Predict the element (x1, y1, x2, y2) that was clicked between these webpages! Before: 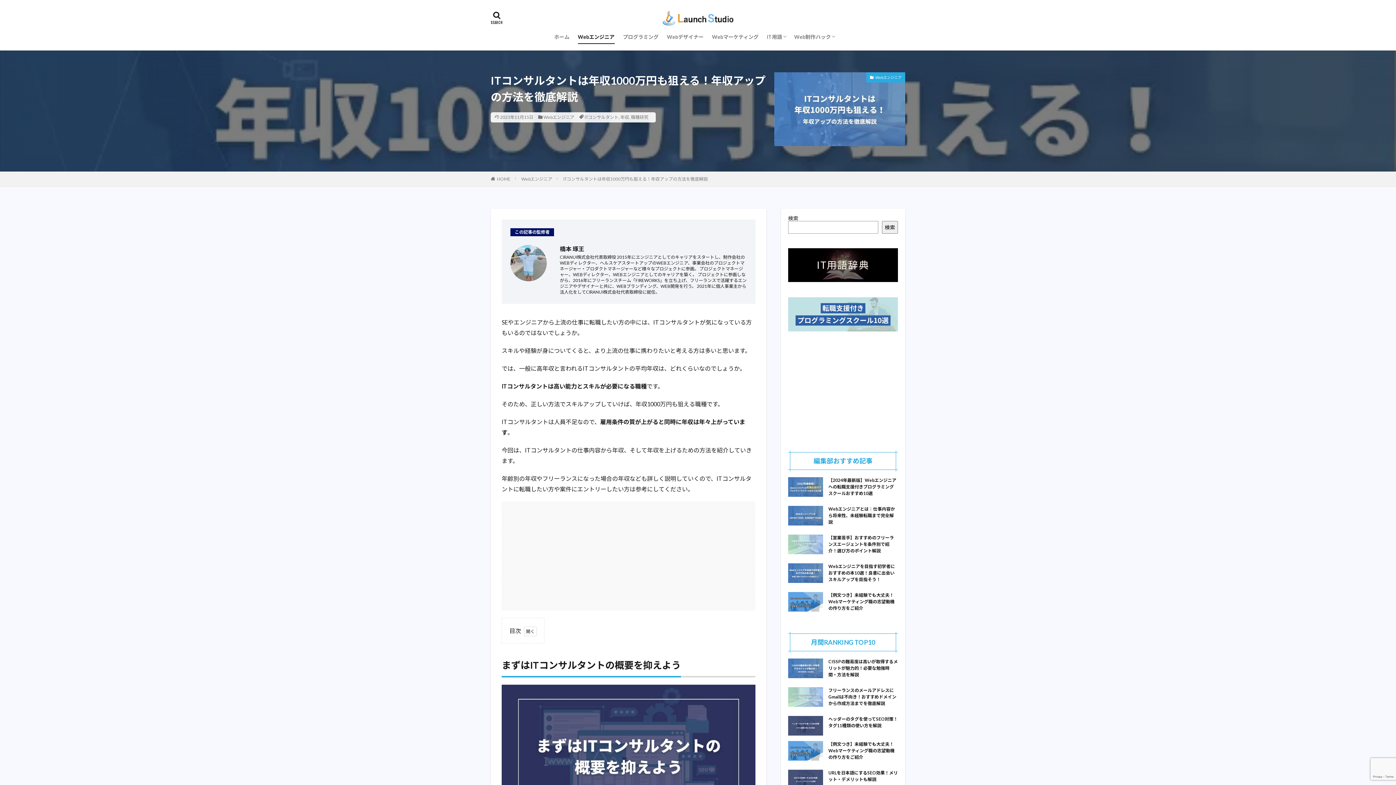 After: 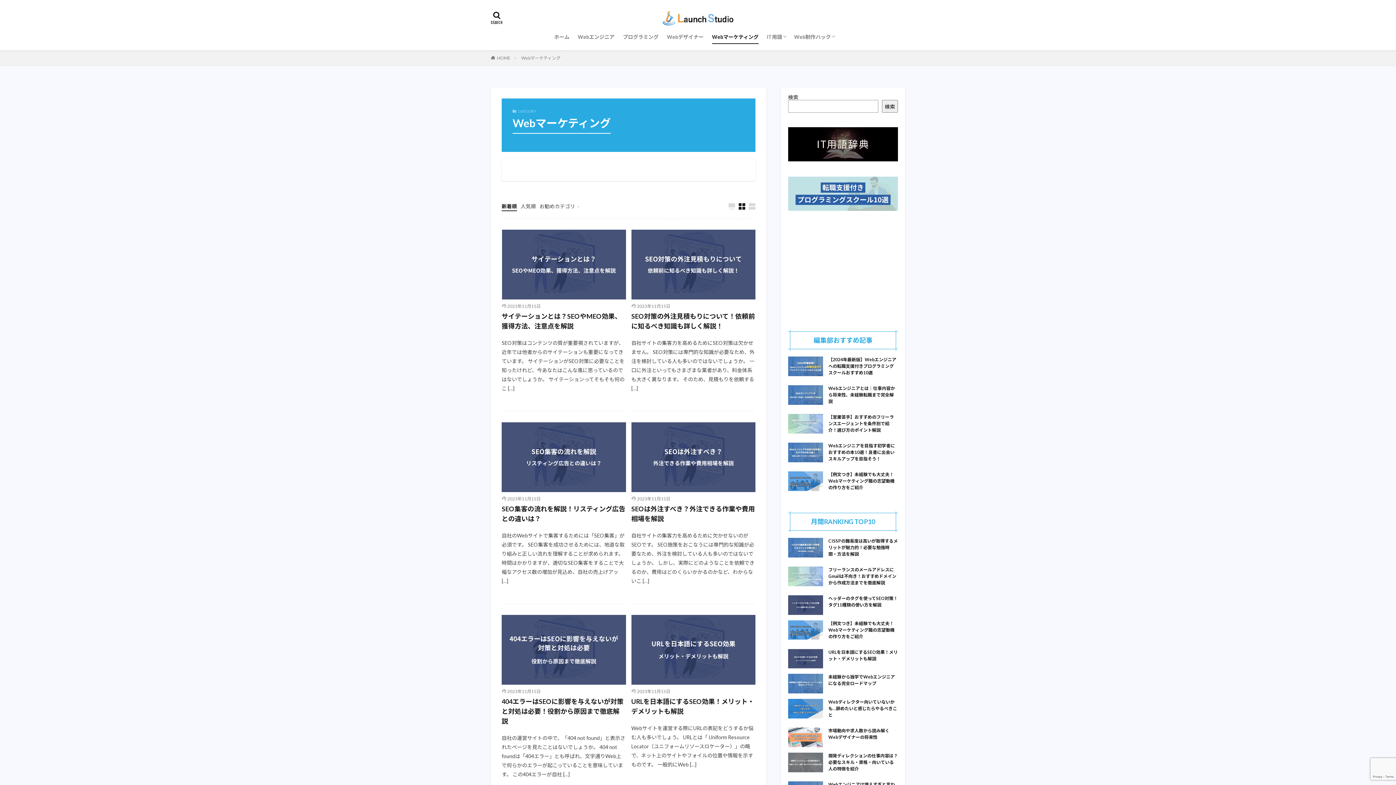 Action: bbox: (712, 30, 758, 43) label: Webマーケティング